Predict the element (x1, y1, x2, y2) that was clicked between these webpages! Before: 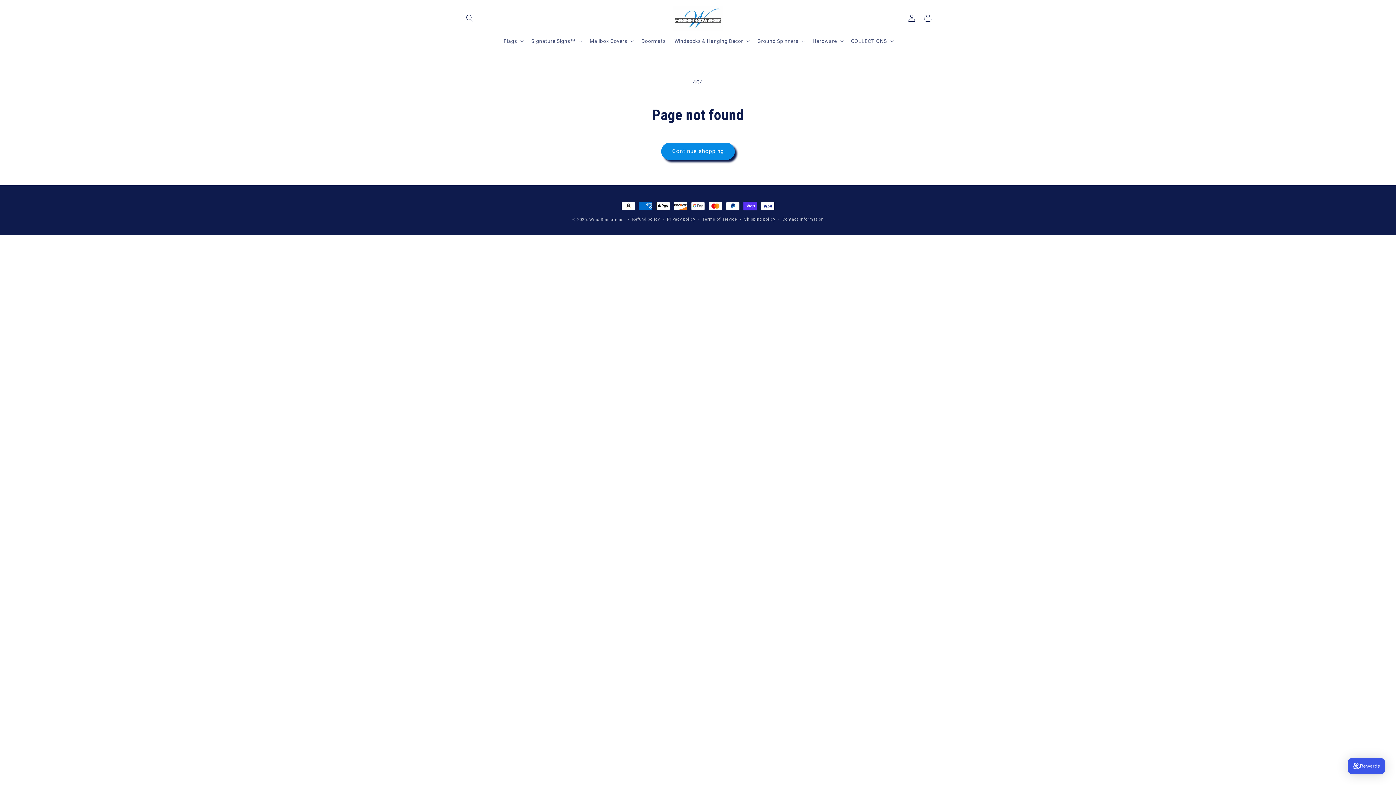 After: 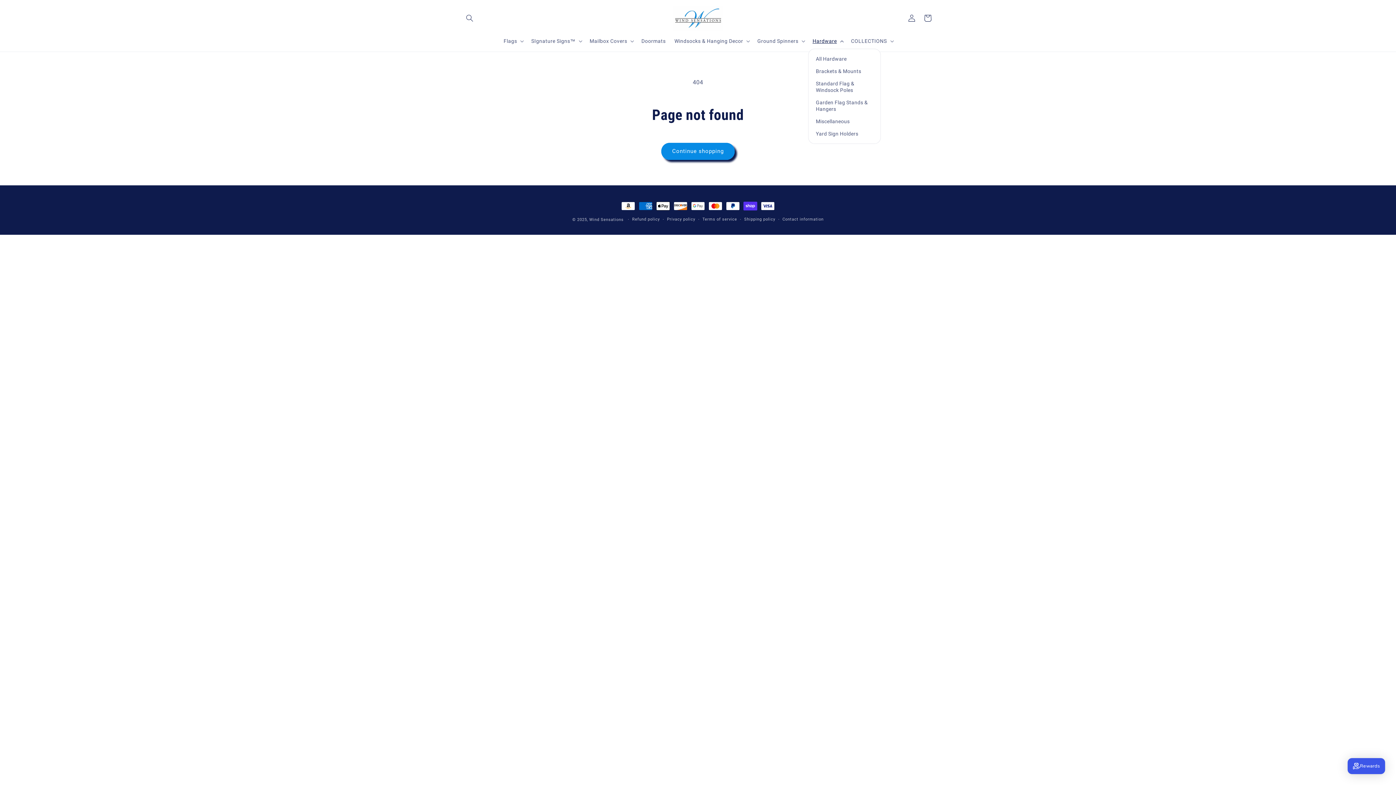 Action: label: Hardware bbox: (808, 33, 846, 48)